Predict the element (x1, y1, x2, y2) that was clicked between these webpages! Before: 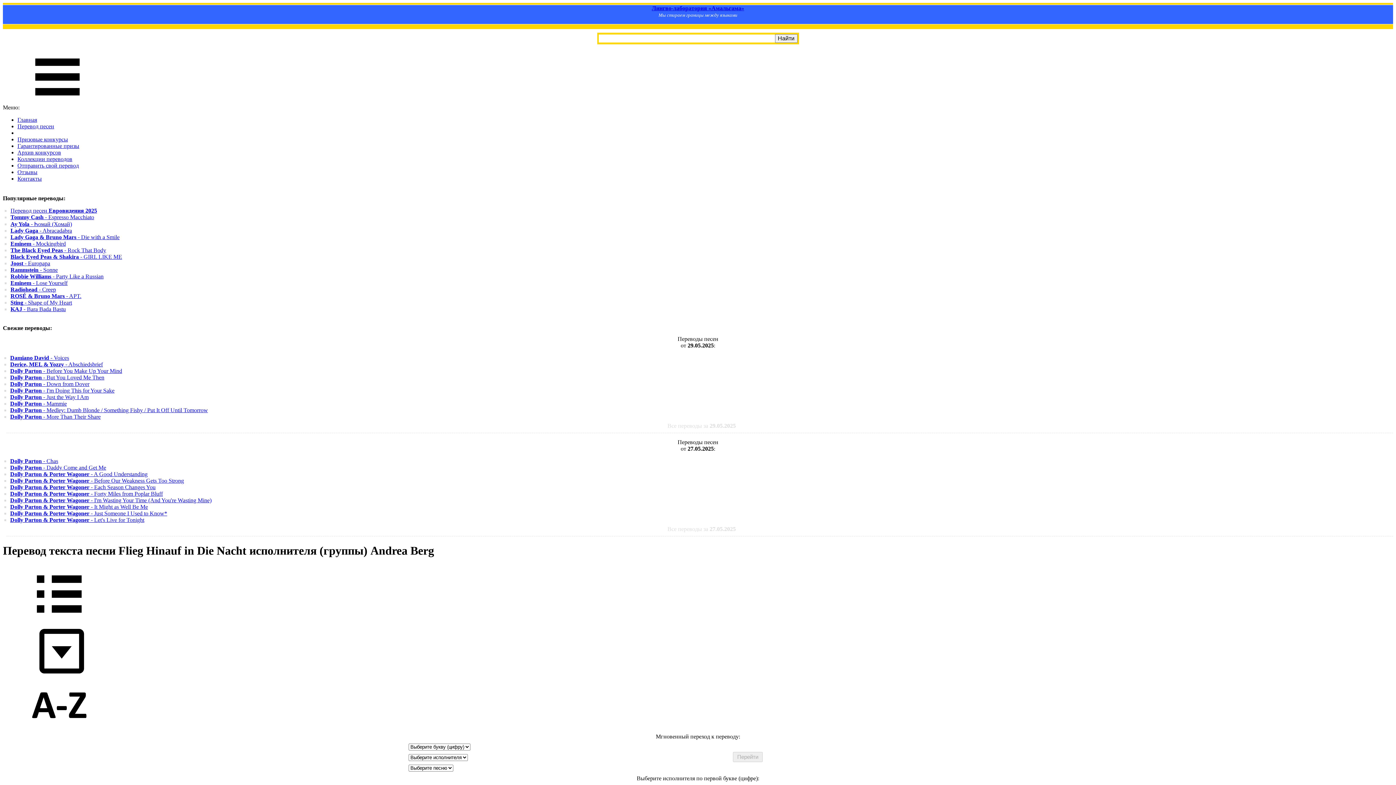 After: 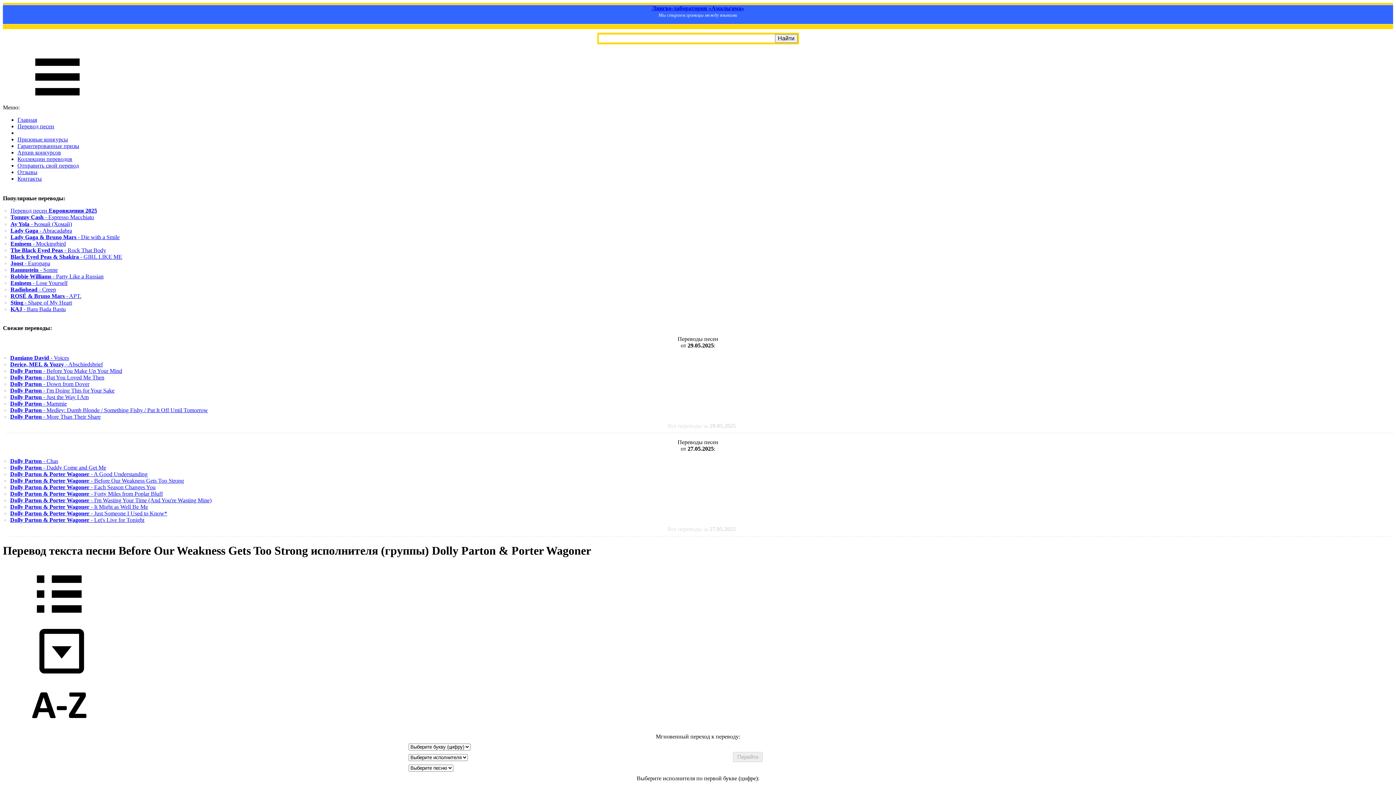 Action: label: Dolly Parton & Porter Wagoner - Before Our Weakness Gets Too Strong bbox: (10, 477, 184, 484)